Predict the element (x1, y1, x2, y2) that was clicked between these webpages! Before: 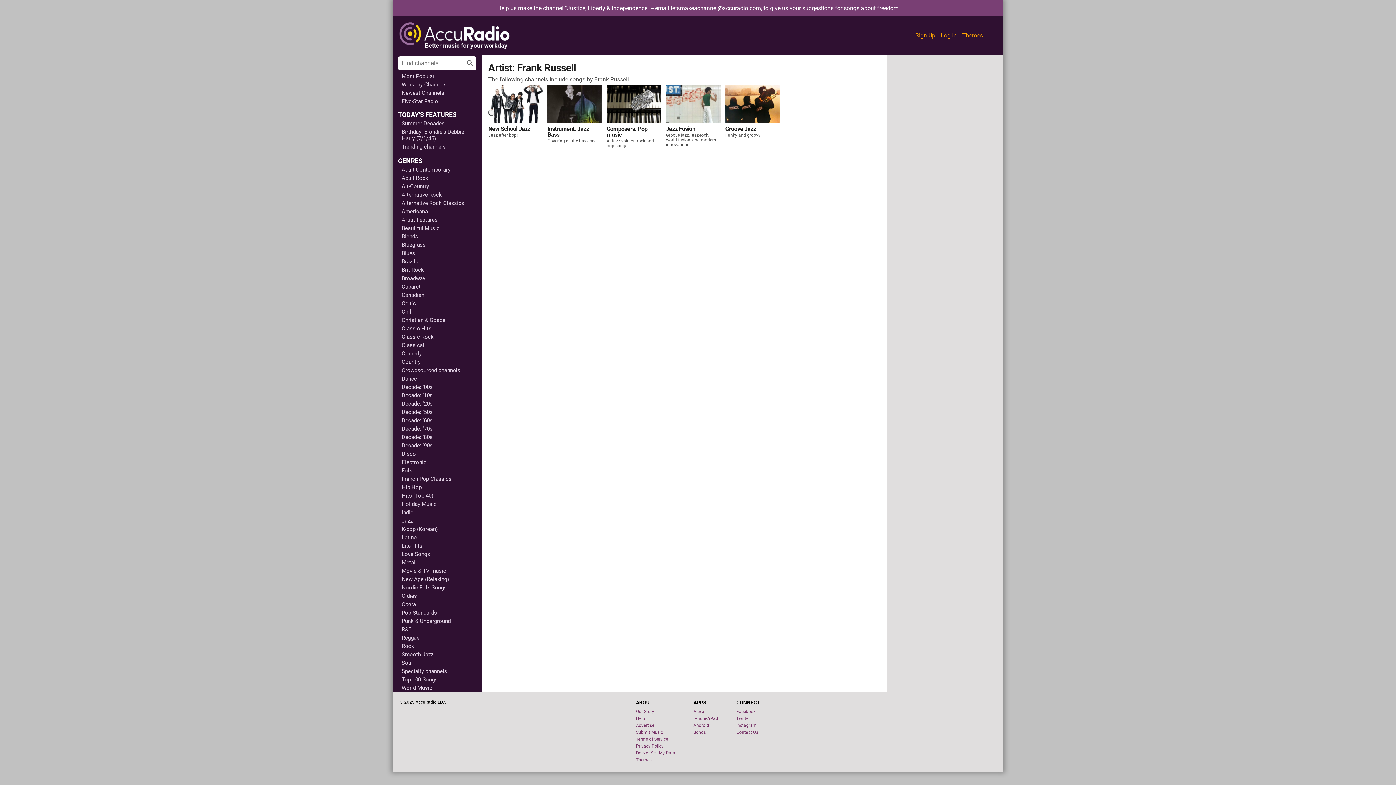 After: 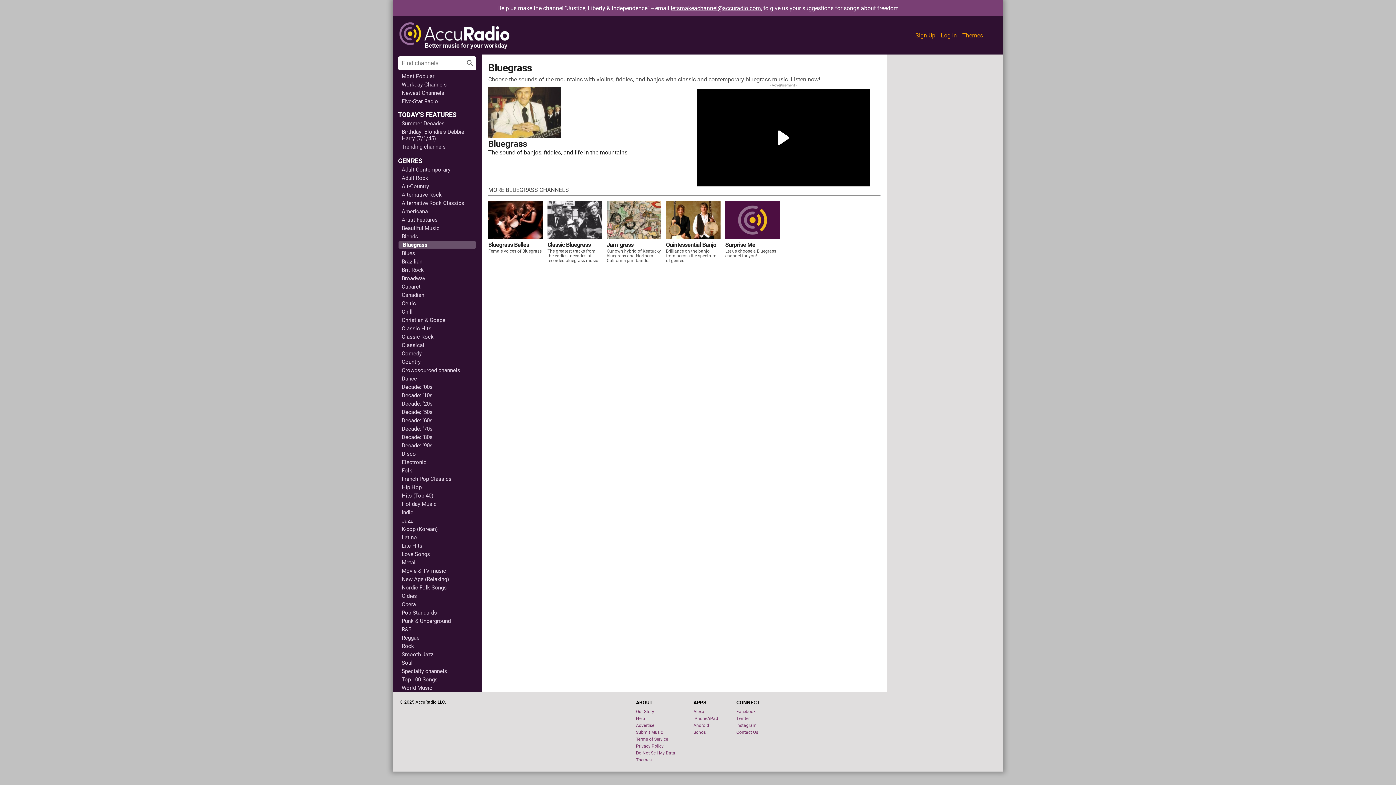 Action: bbox: (398, 241, 476, 248) label: Bluegrass